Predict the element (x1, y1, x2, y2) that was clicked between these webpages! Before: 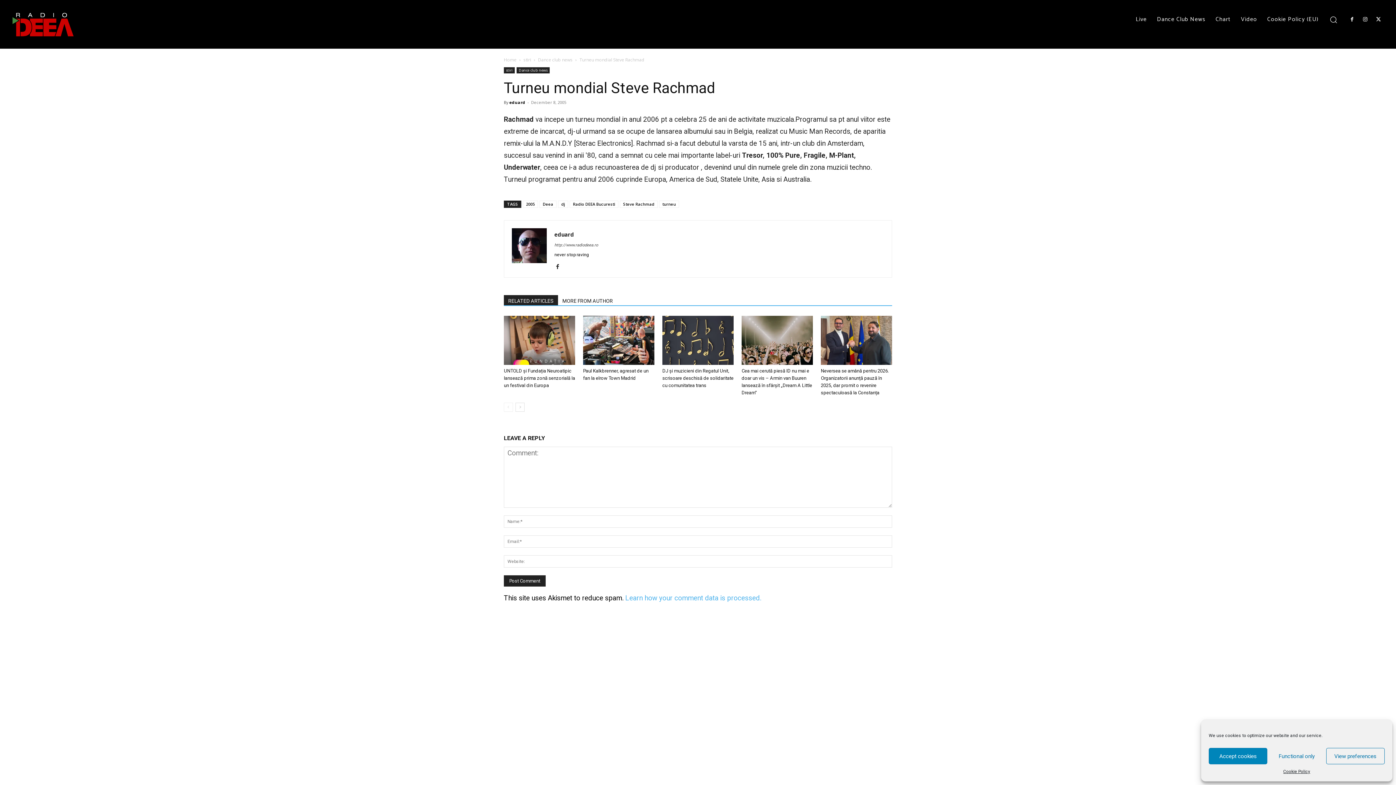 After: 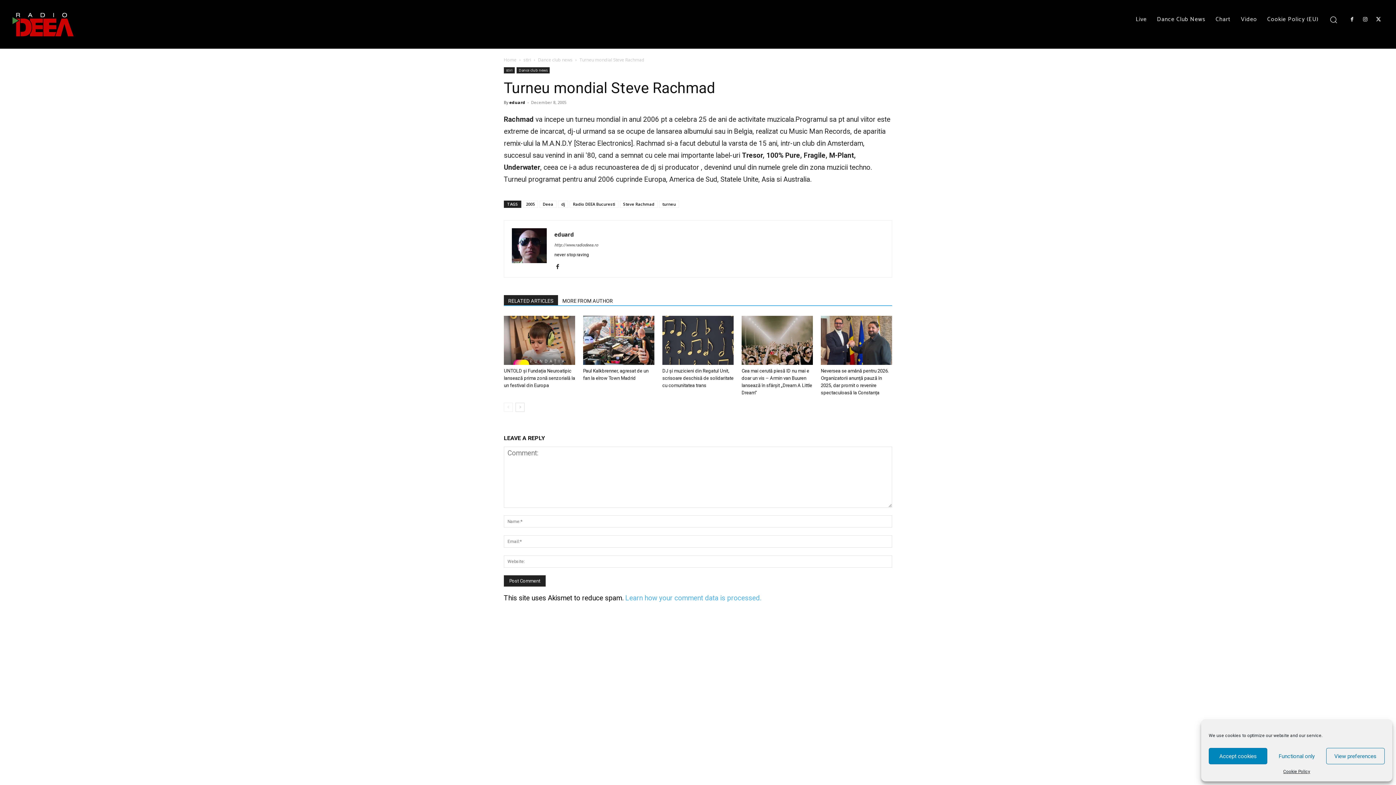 Action: label: Learn how your comment data is processed. bbox: (625, 594, 761, 602)